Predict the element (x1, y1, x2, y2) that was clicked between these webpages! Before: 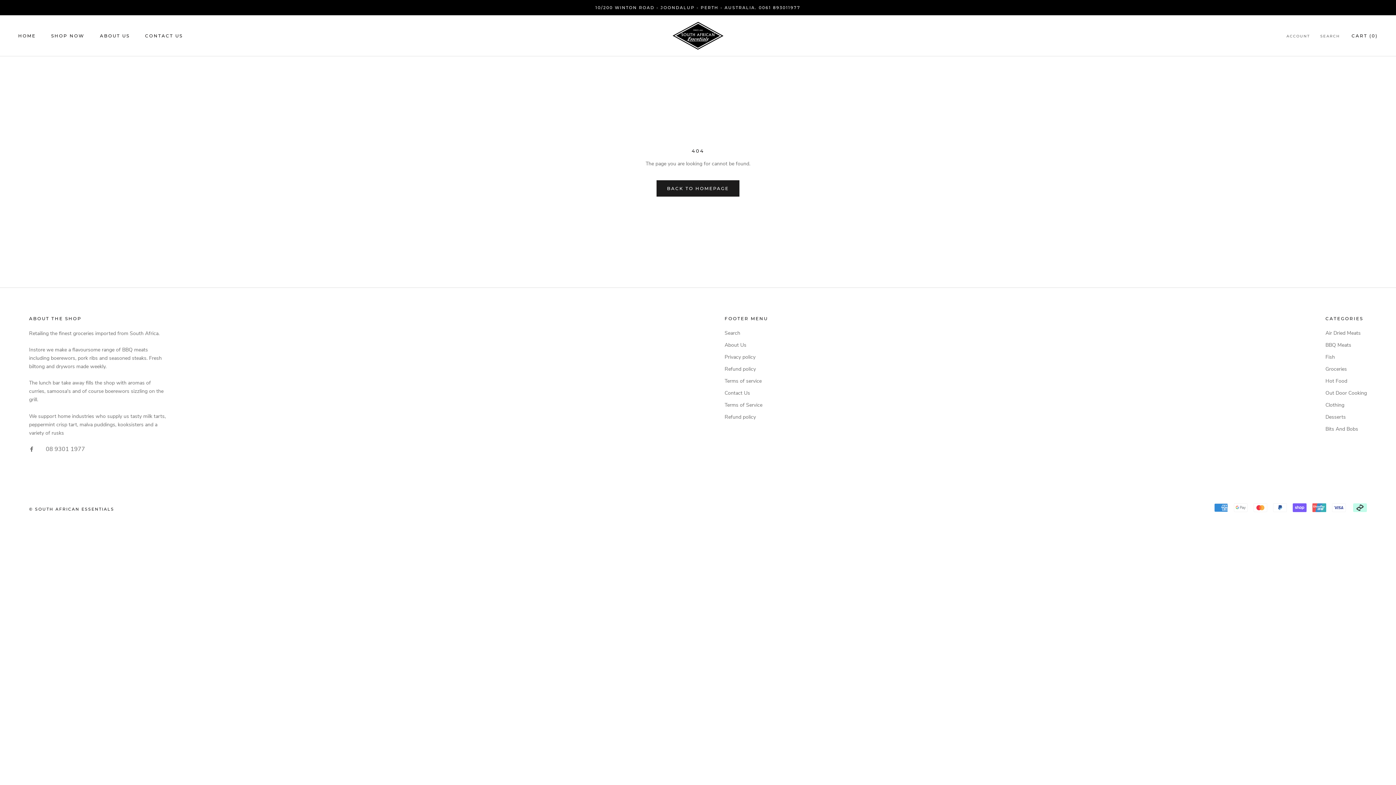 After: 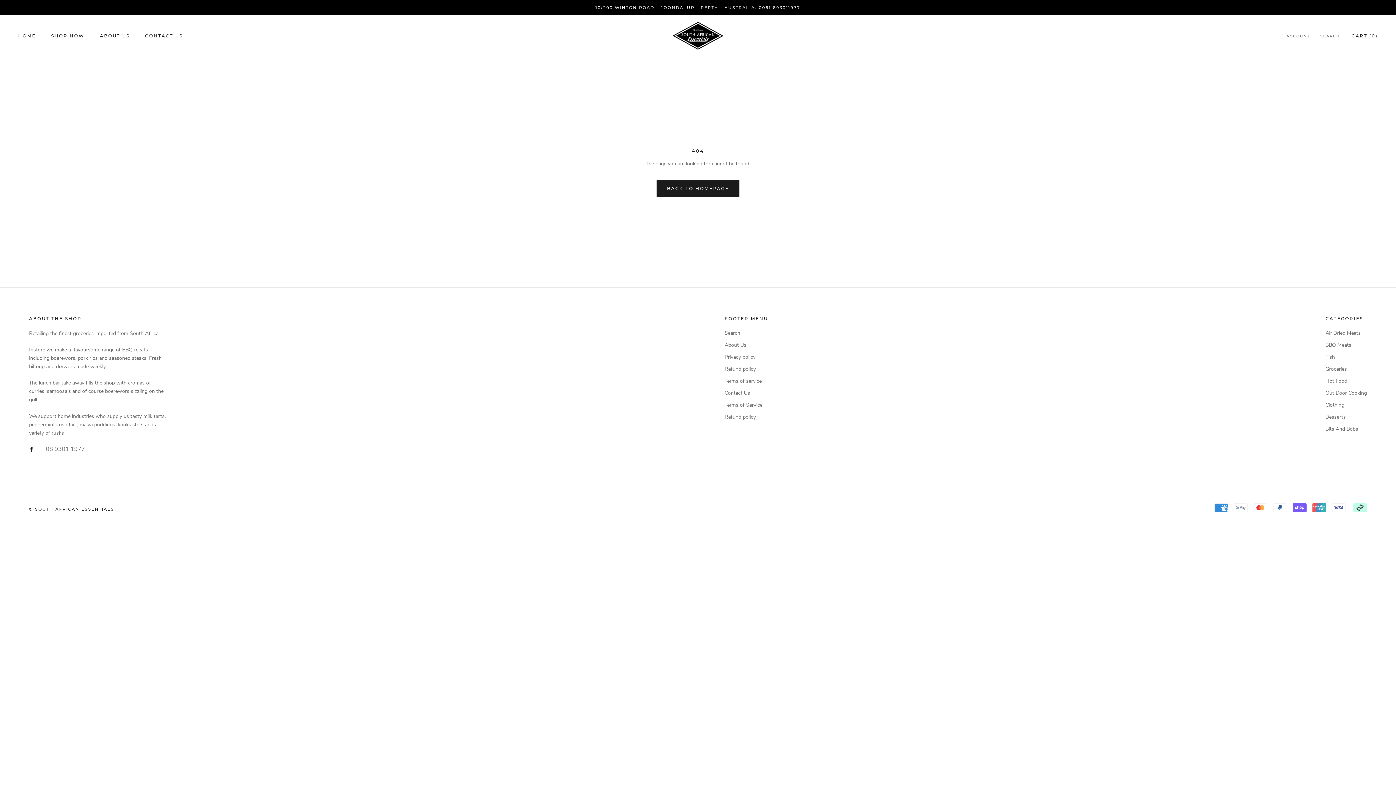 Action: label: Facebook bbox: (29, 444, 34, 453)